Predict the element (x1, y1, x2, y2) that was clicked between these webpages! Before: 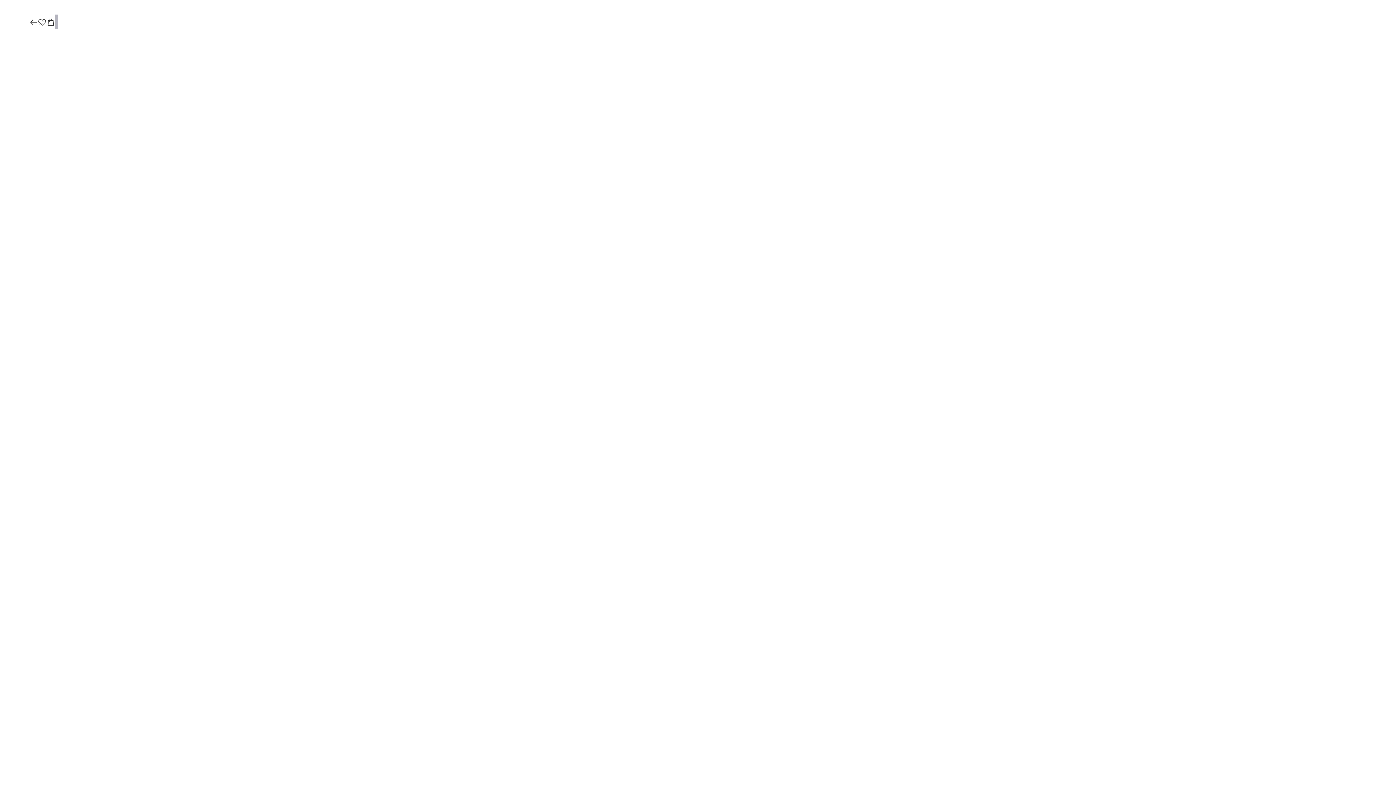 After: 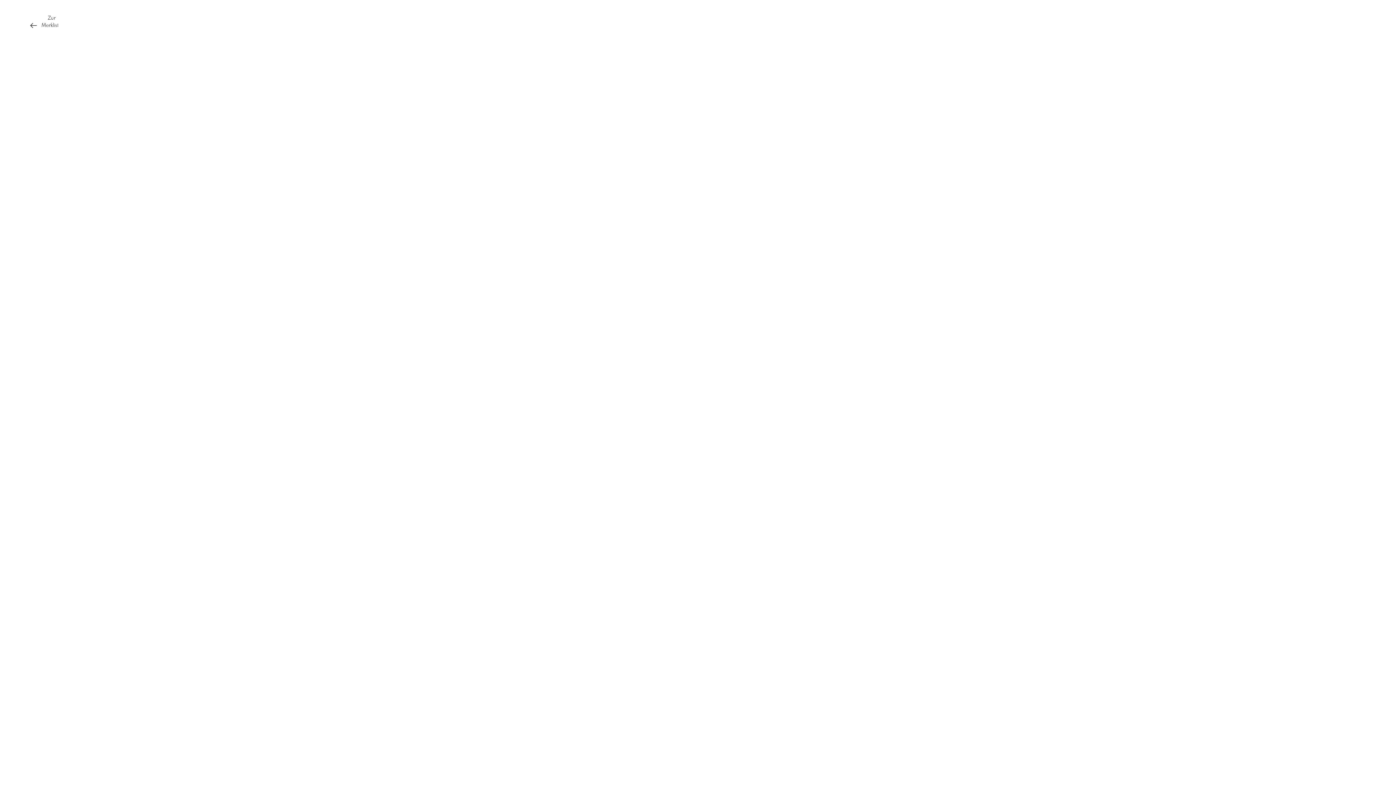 Action: bbox: (37, 17, 46, 27)